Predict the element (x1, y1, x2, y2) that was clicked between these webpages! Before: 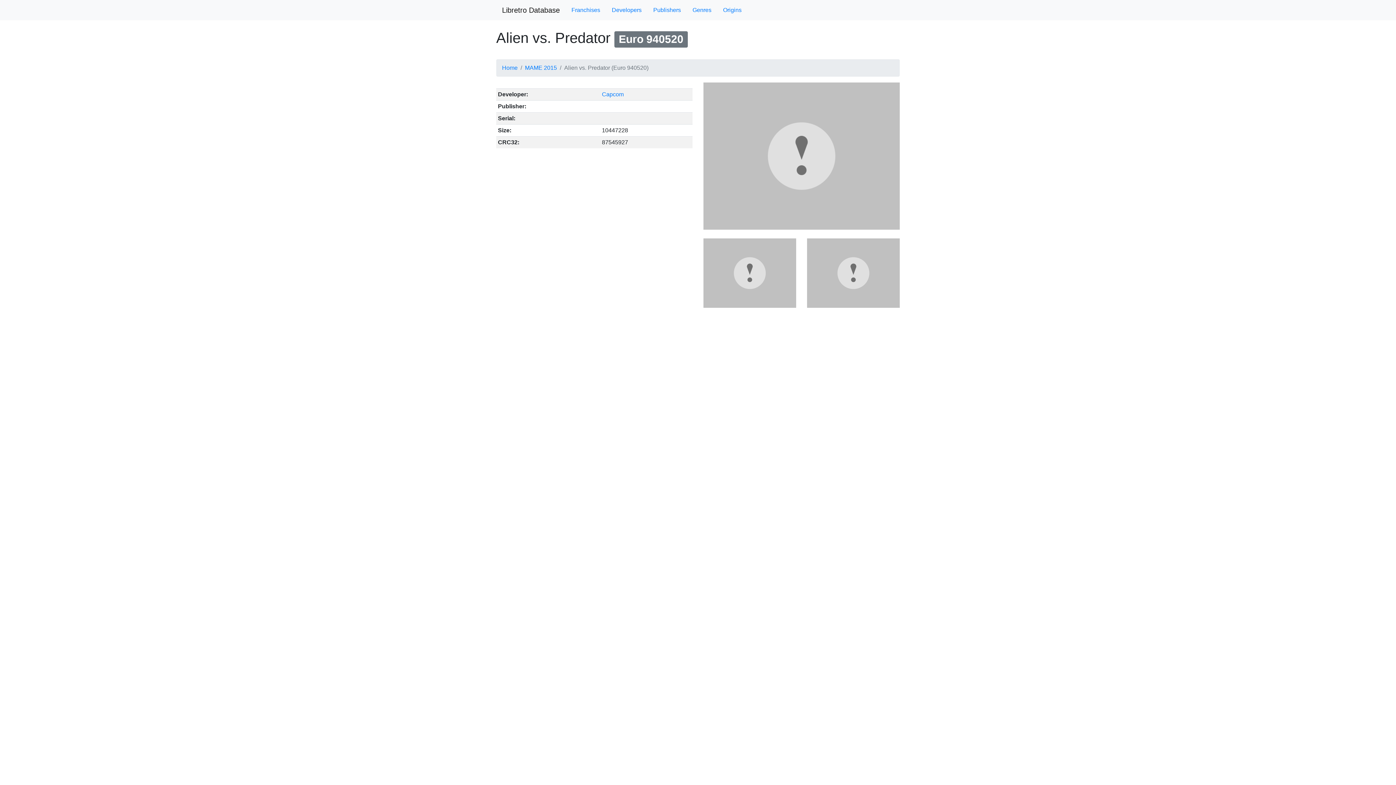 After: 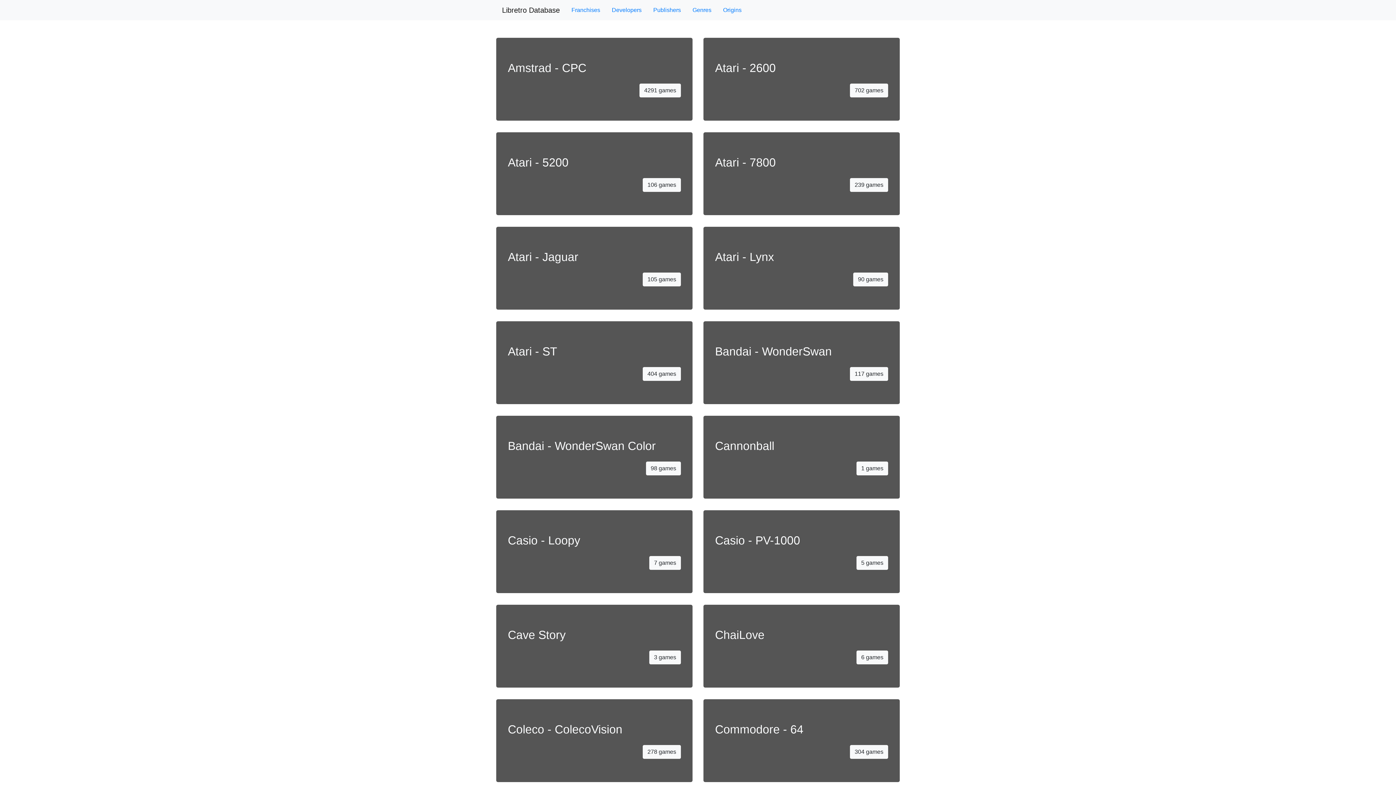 Action: label: Home bbox: (502, 64, 517, 70)